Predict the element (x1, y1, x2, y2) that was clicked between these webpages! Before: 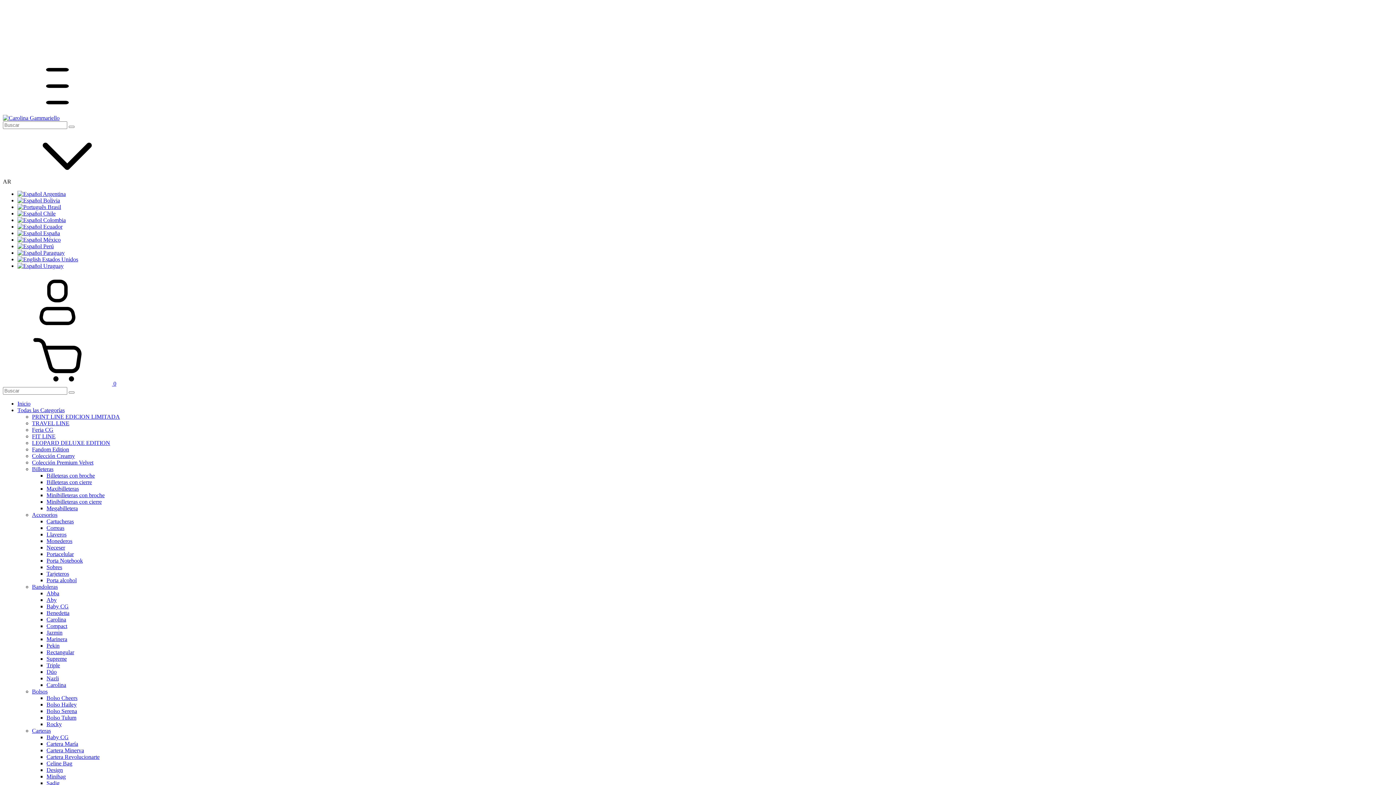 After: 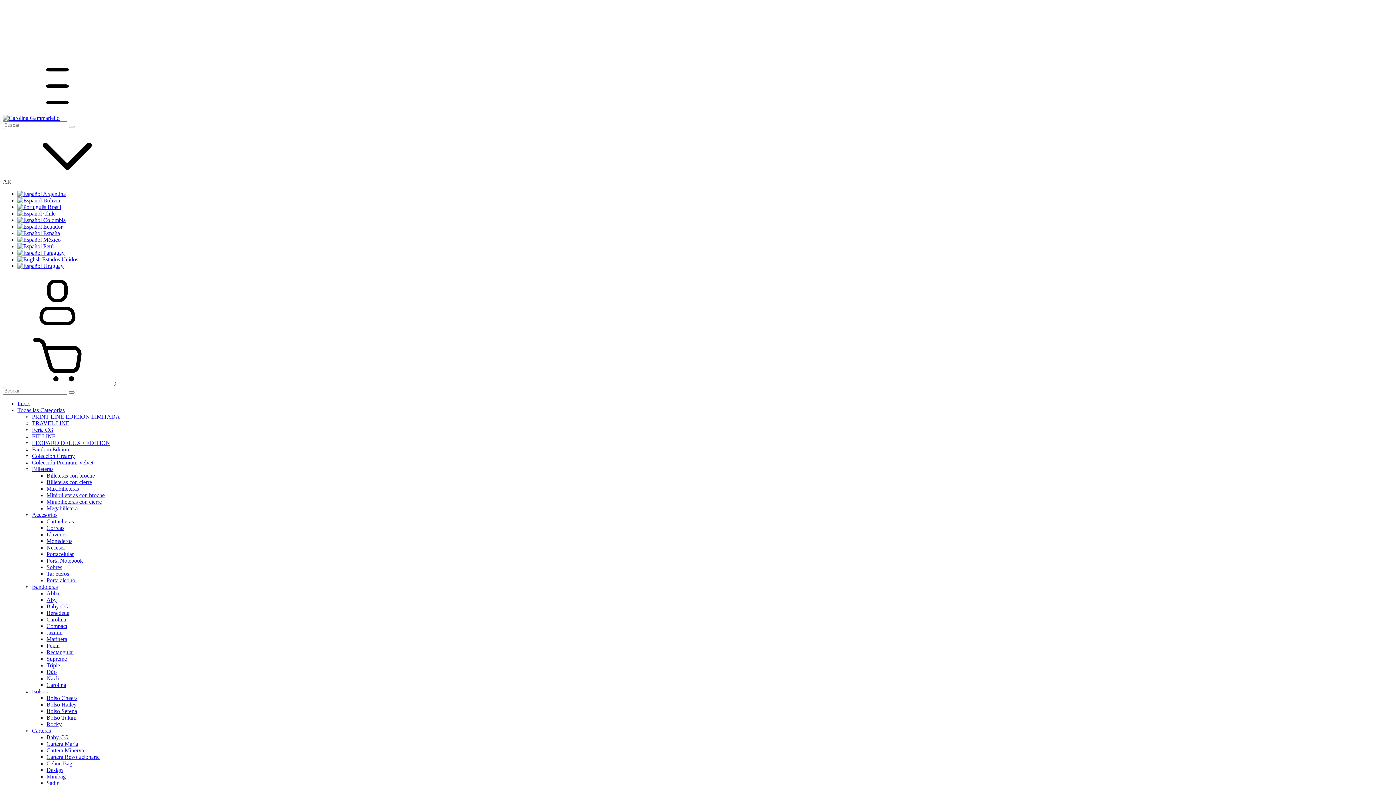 Action: label: Porta alcohol bbox: (46, 577, 76, 583)